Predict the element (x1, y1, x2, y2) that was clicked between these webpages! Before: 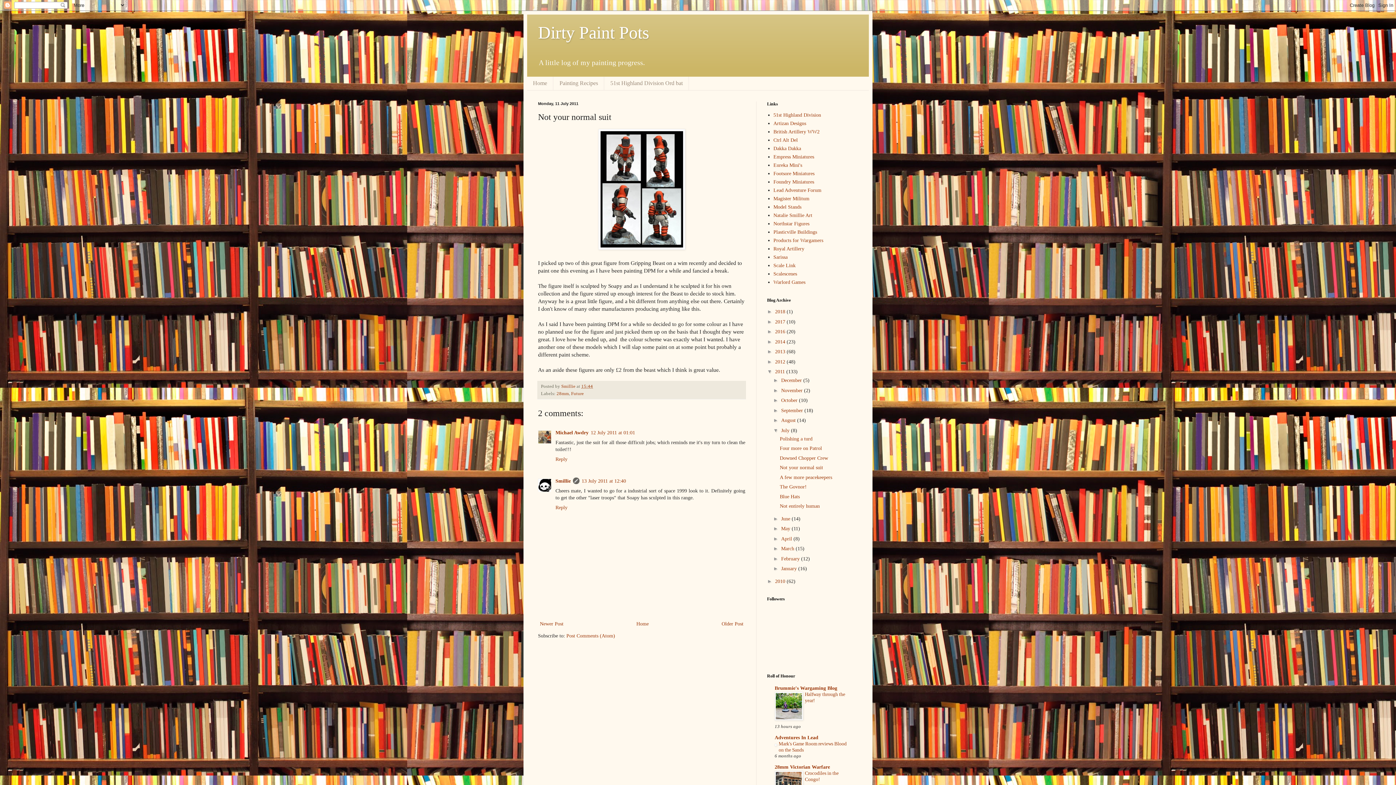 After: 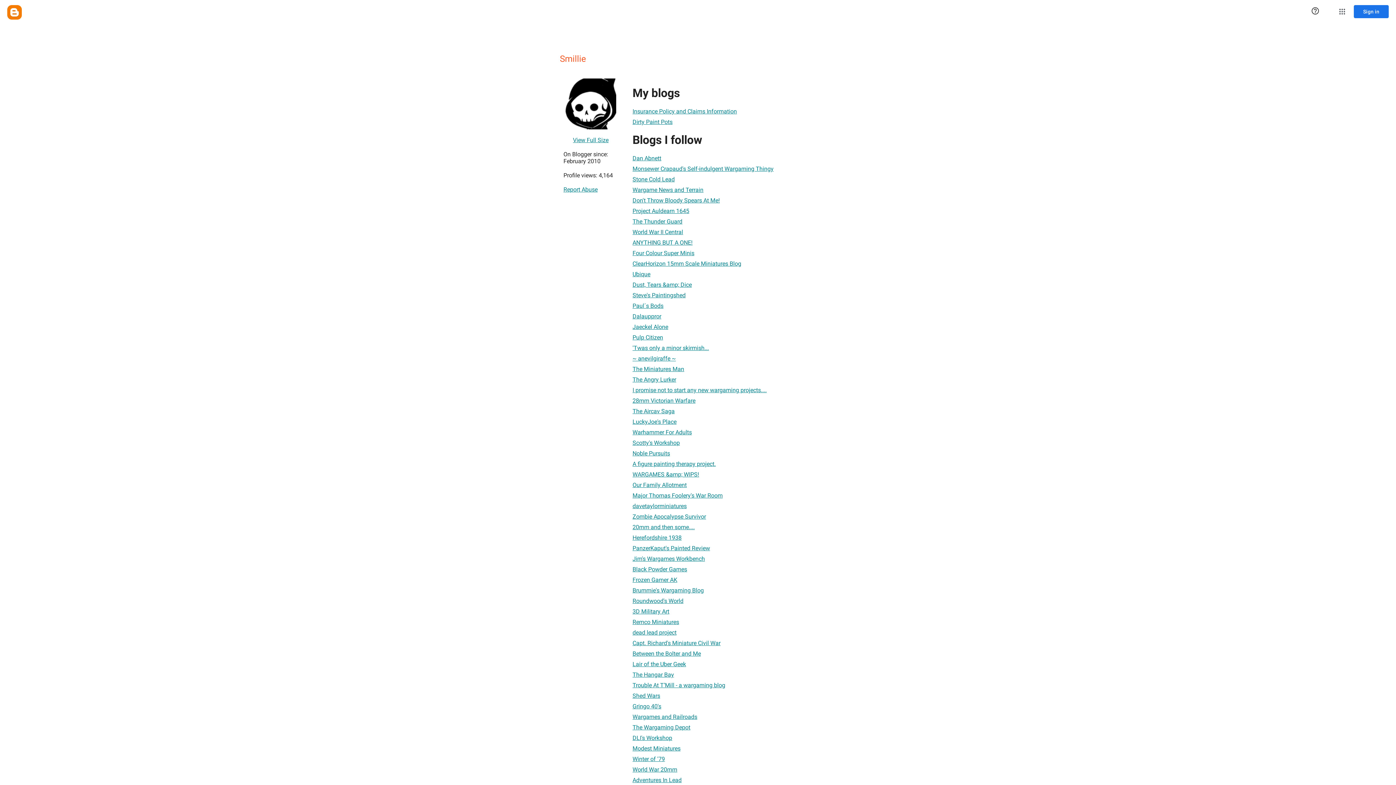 Action: label: Smillie bbox: (555, 478, 570, 484)